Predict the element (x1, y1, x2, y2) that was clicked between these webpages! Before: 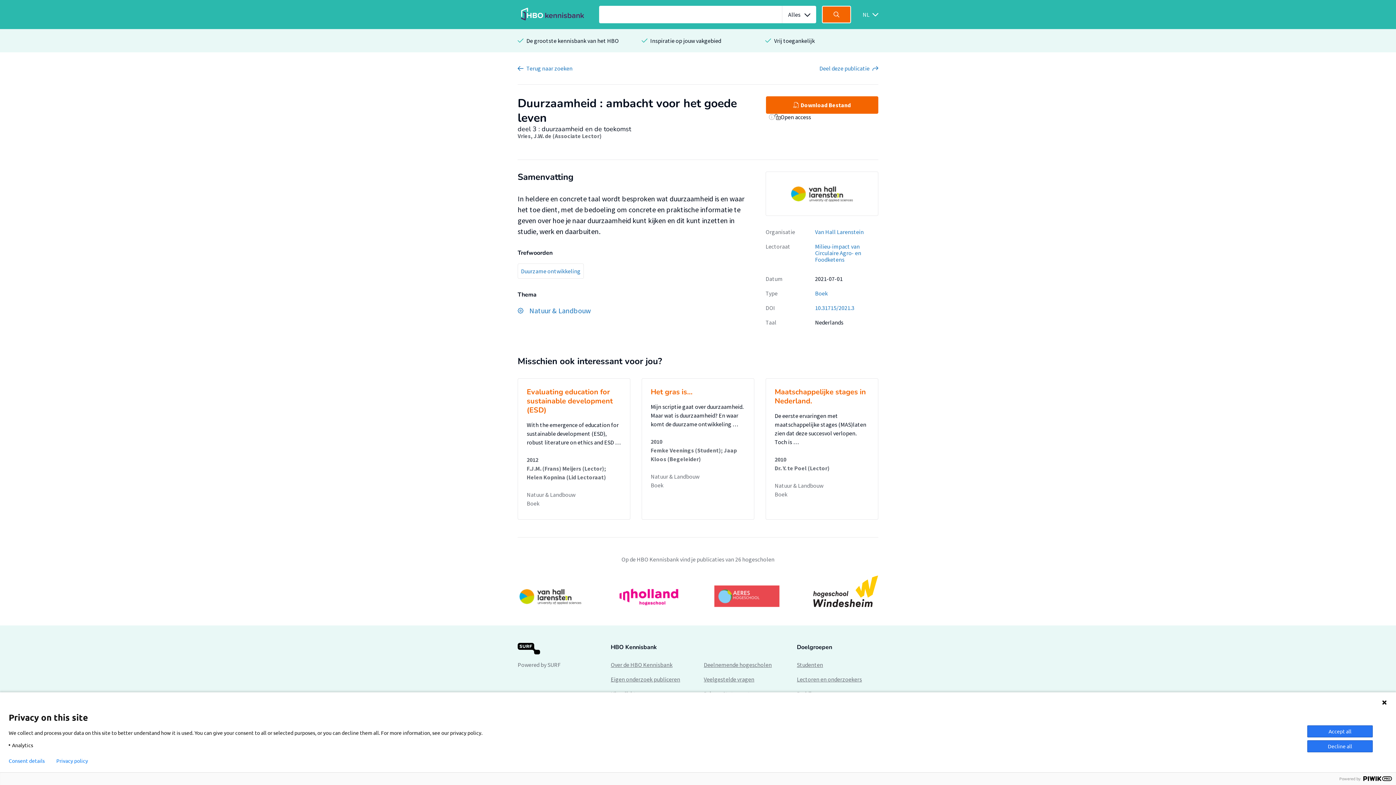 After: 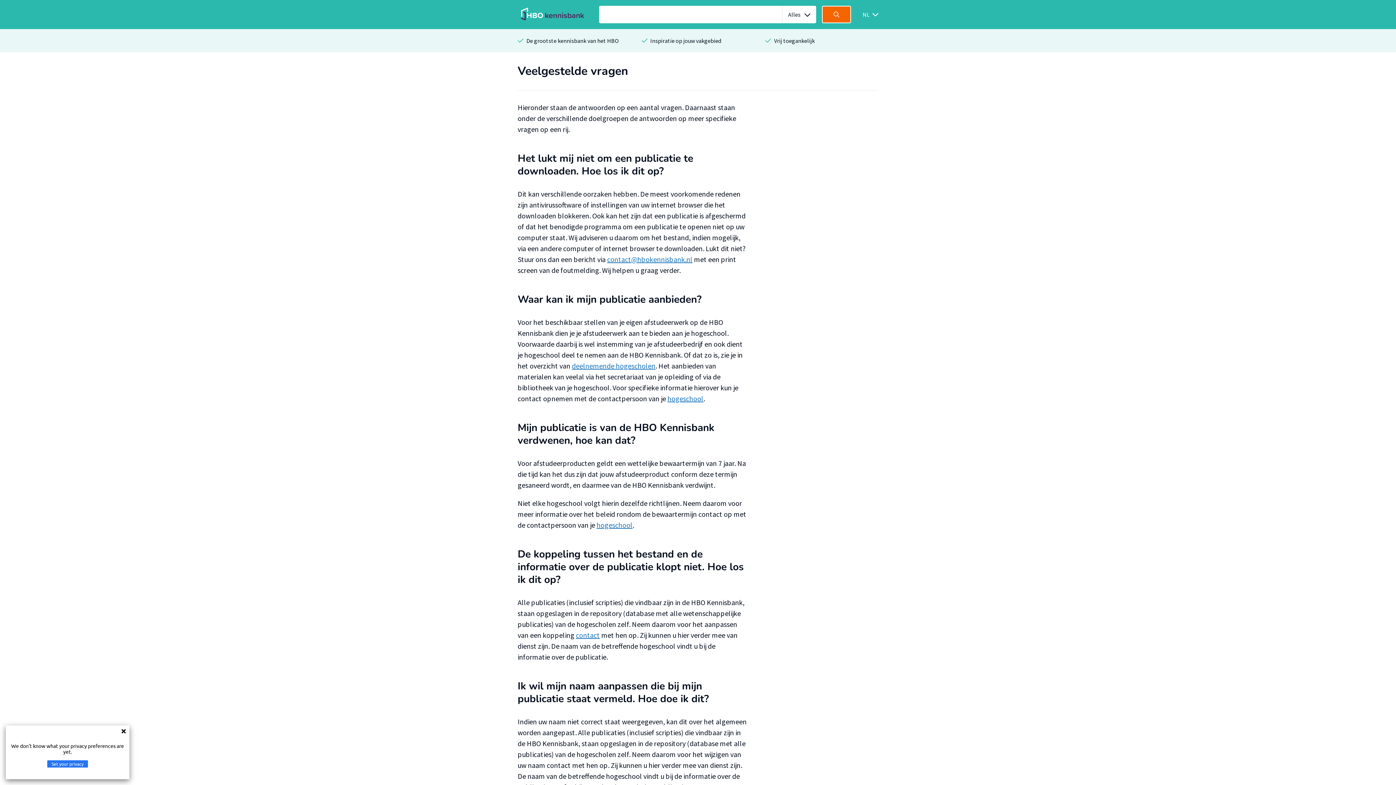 Action: bbox: (704, 676, 754, 683) label: Veelgestelde vragen